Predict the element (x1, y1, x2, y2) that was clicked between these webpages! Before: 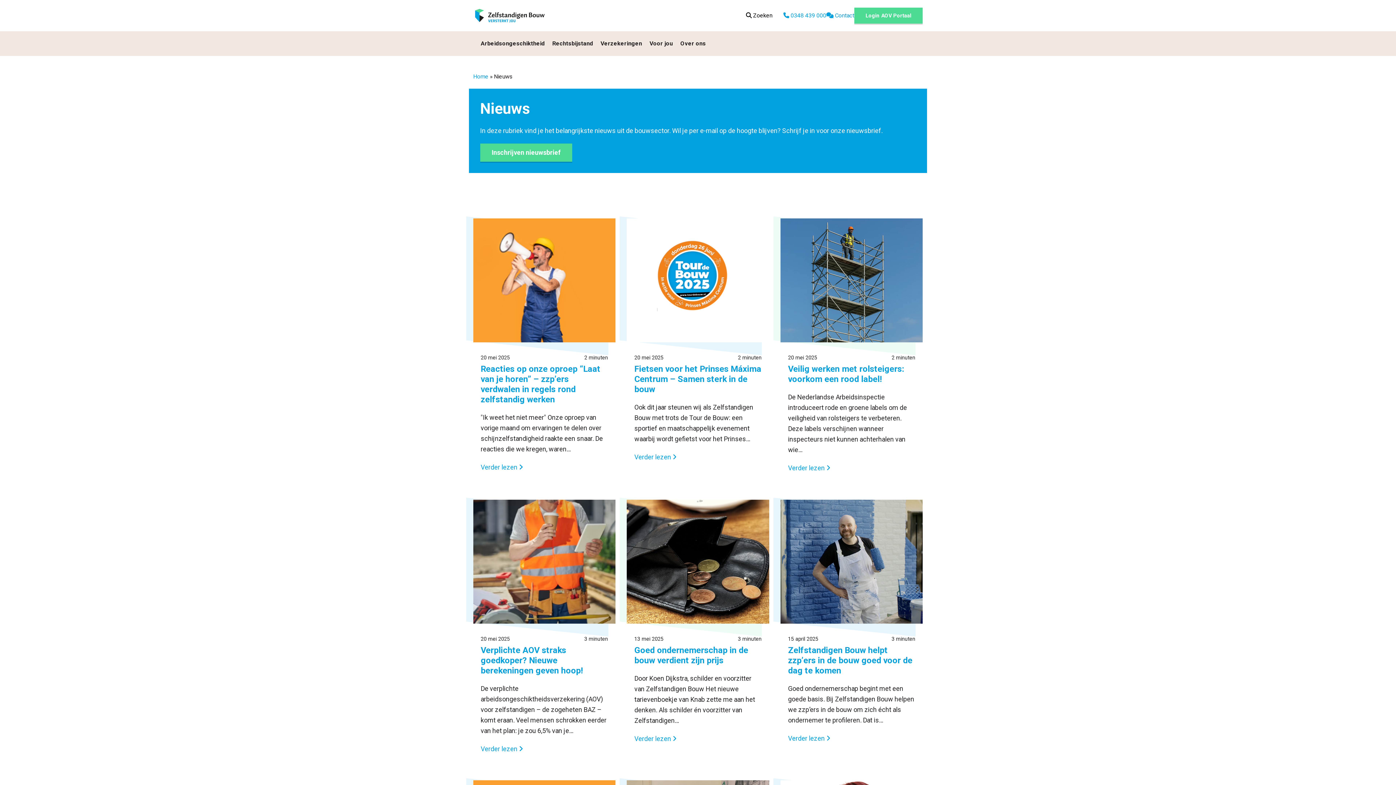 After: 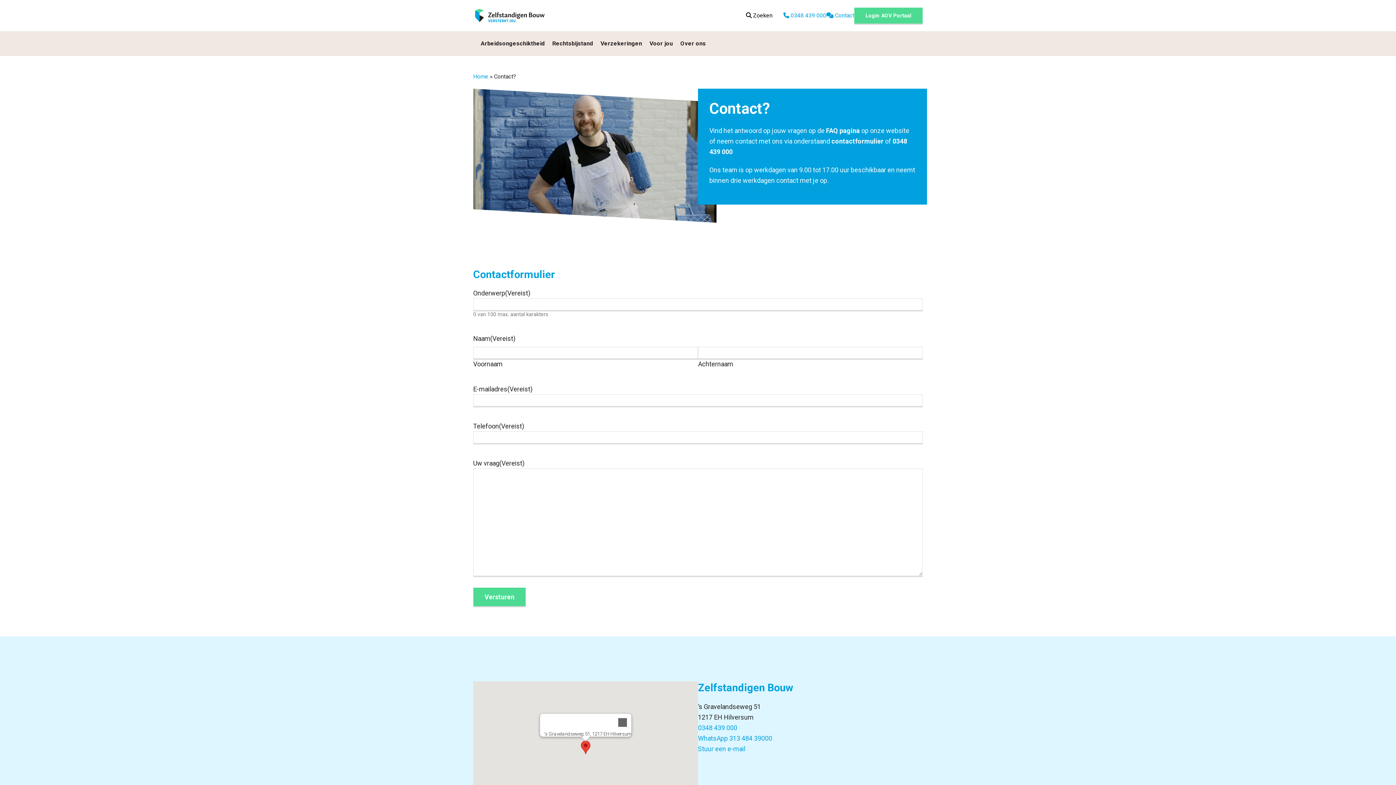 Action: label:  Contact bbox: (826, 10, 854, 20)